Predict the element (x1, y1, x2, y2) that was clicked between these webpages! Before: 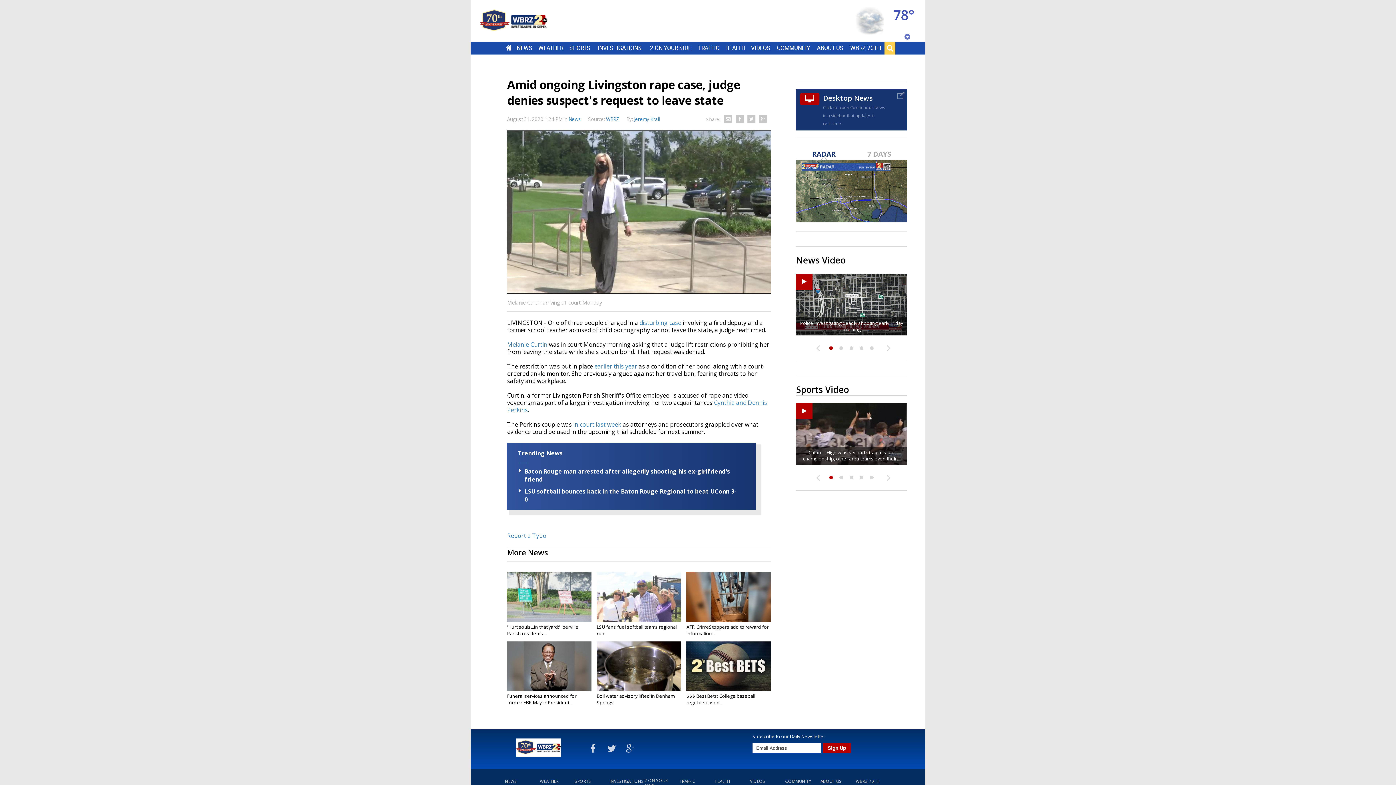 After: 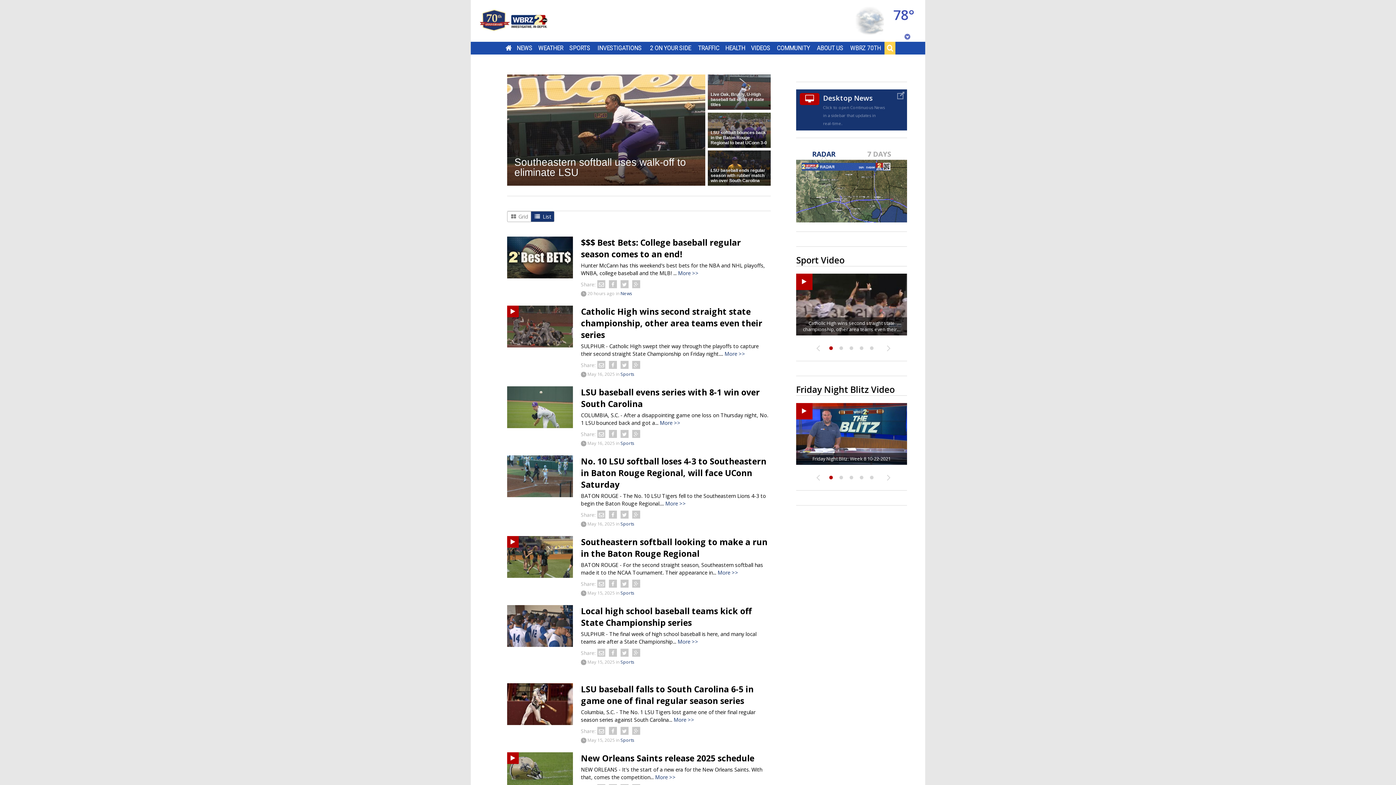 Action: label: SPORTS bbox: (569, 44, 590, 51)